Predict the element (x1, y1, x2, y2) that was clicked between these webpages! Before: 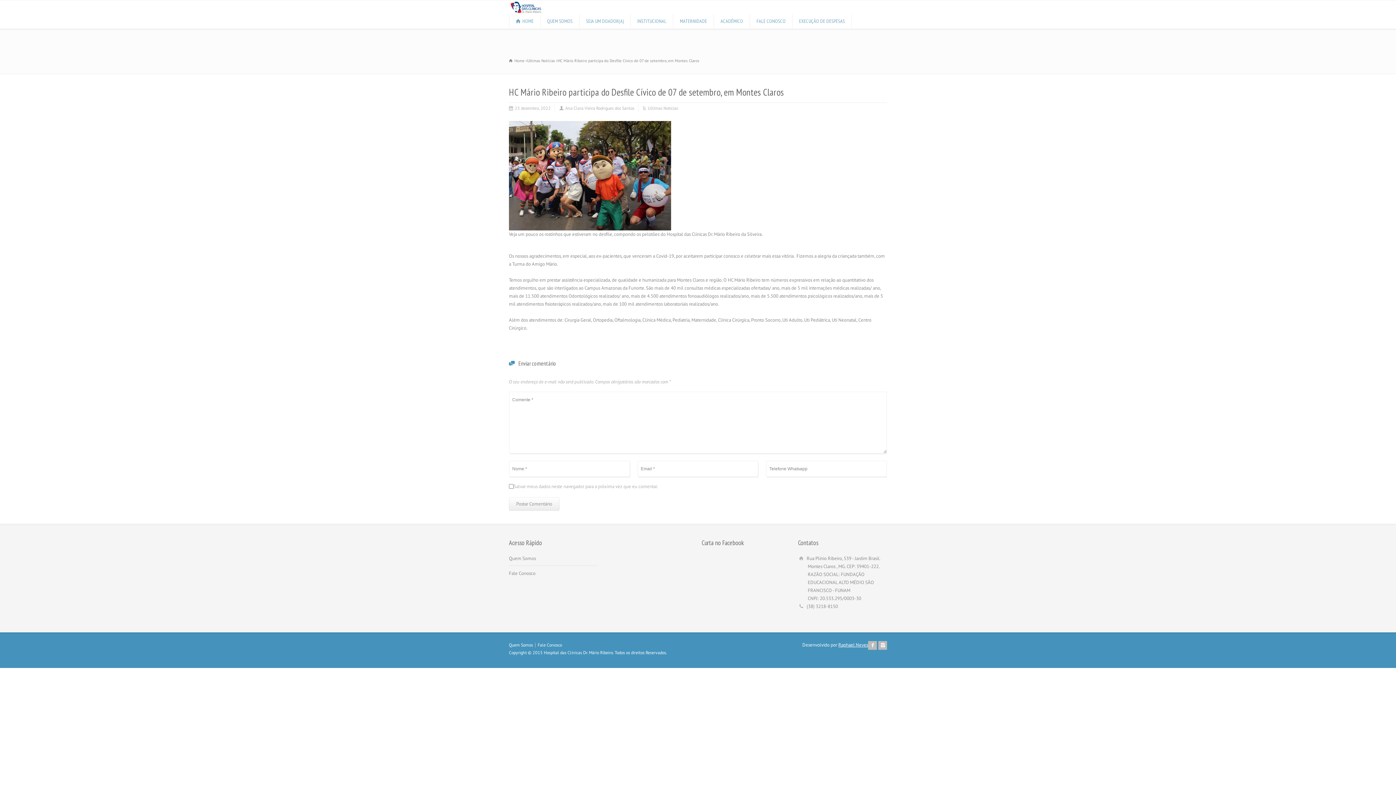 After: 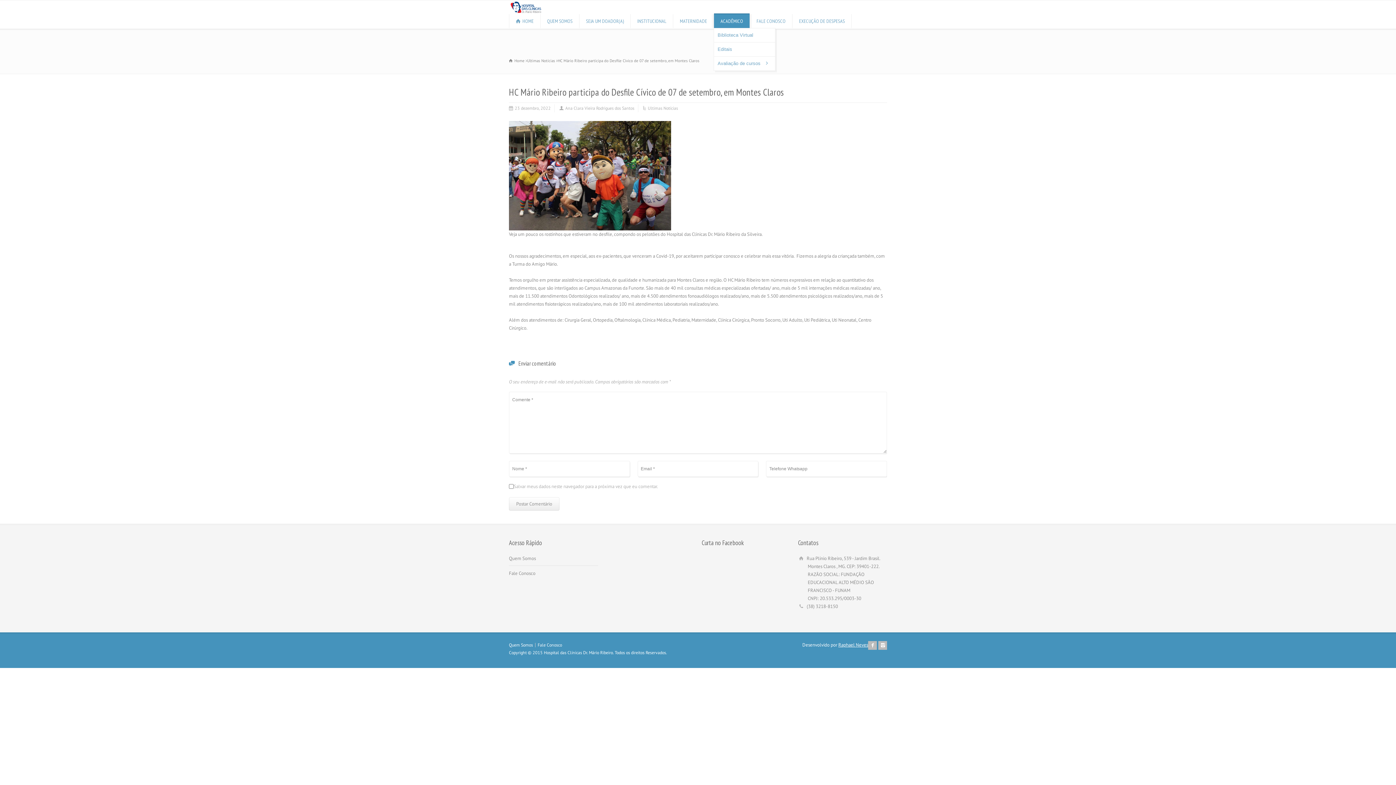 Action: bbox: (714, 14, 749, 28) label: ACADÊMICO